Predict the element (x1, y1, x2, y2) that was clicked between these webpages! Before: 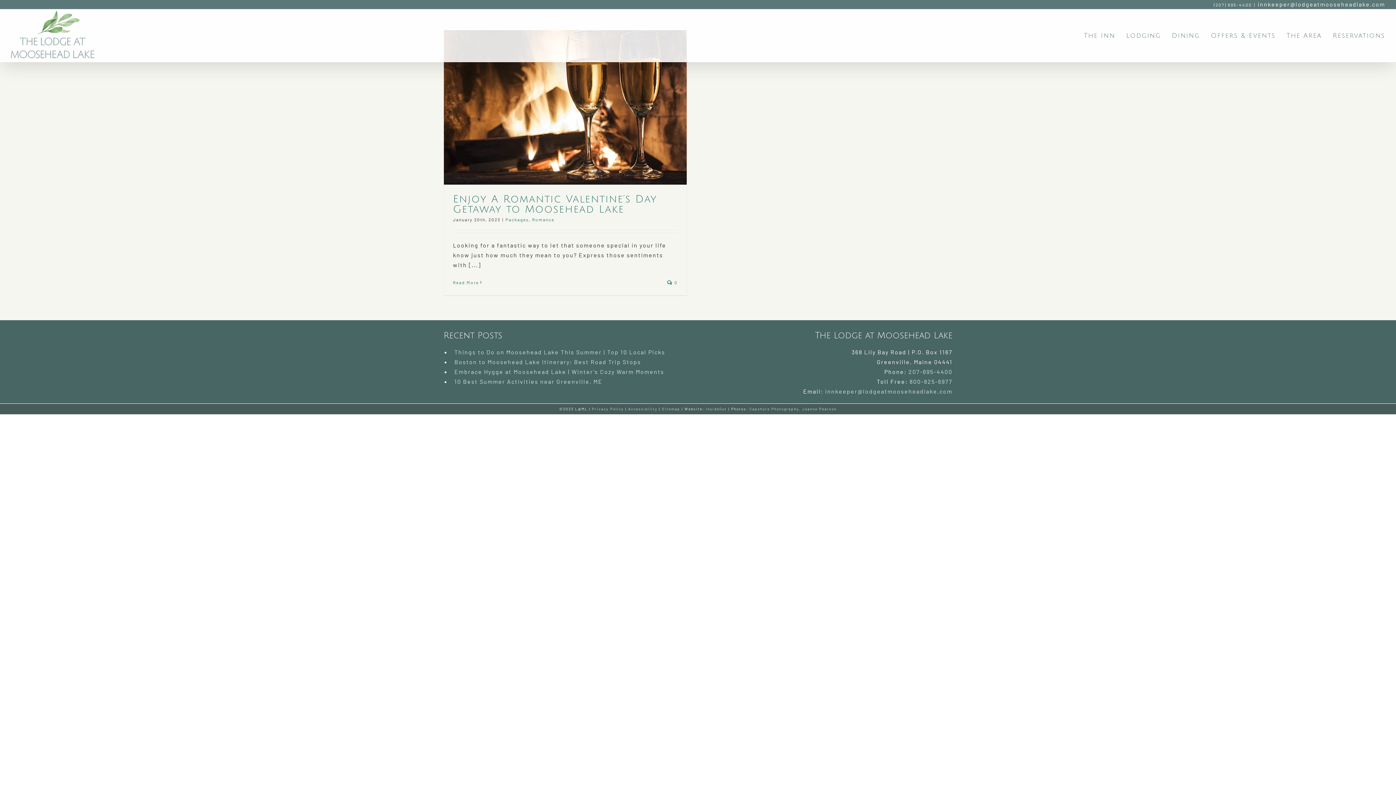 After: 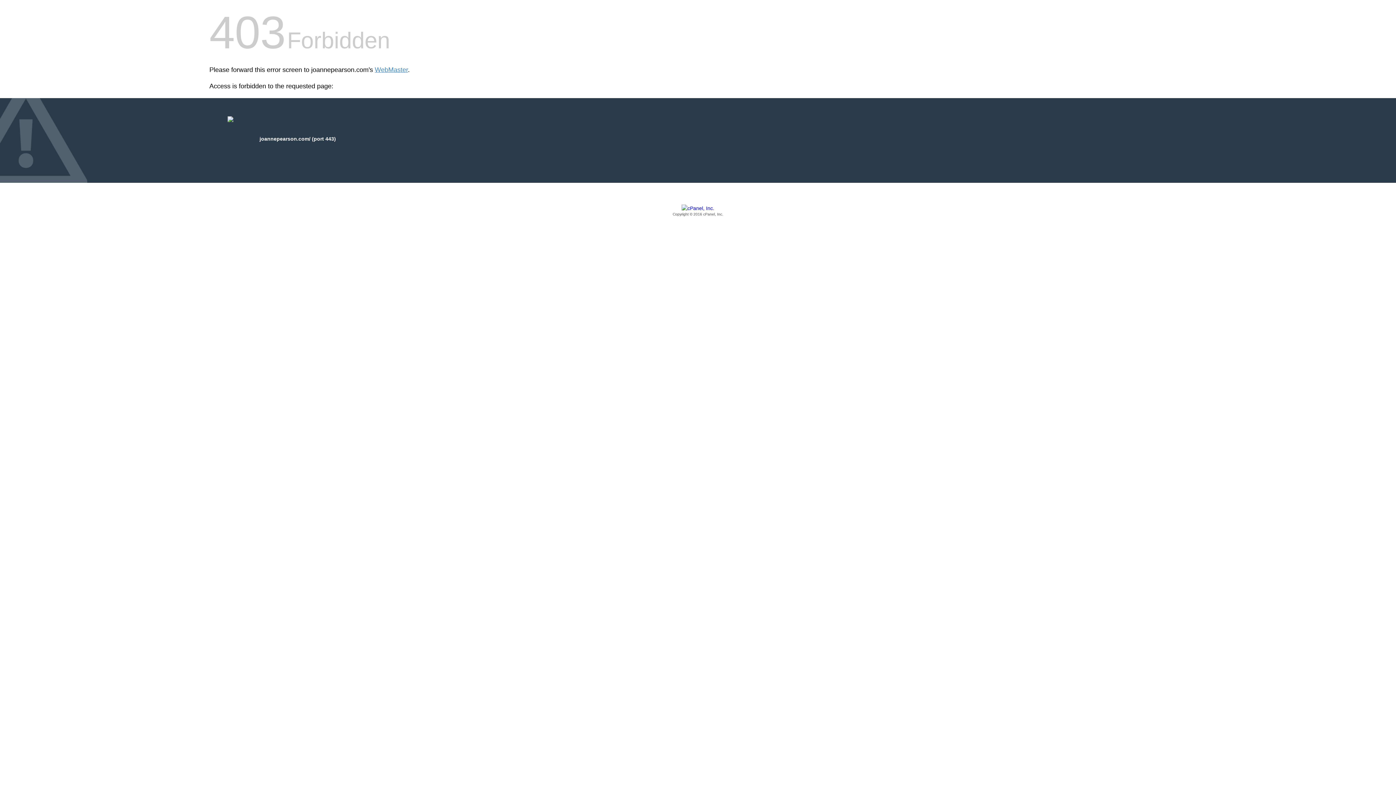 Action: bbox: (802, 407, 836, 411) label: Joanne Pearson